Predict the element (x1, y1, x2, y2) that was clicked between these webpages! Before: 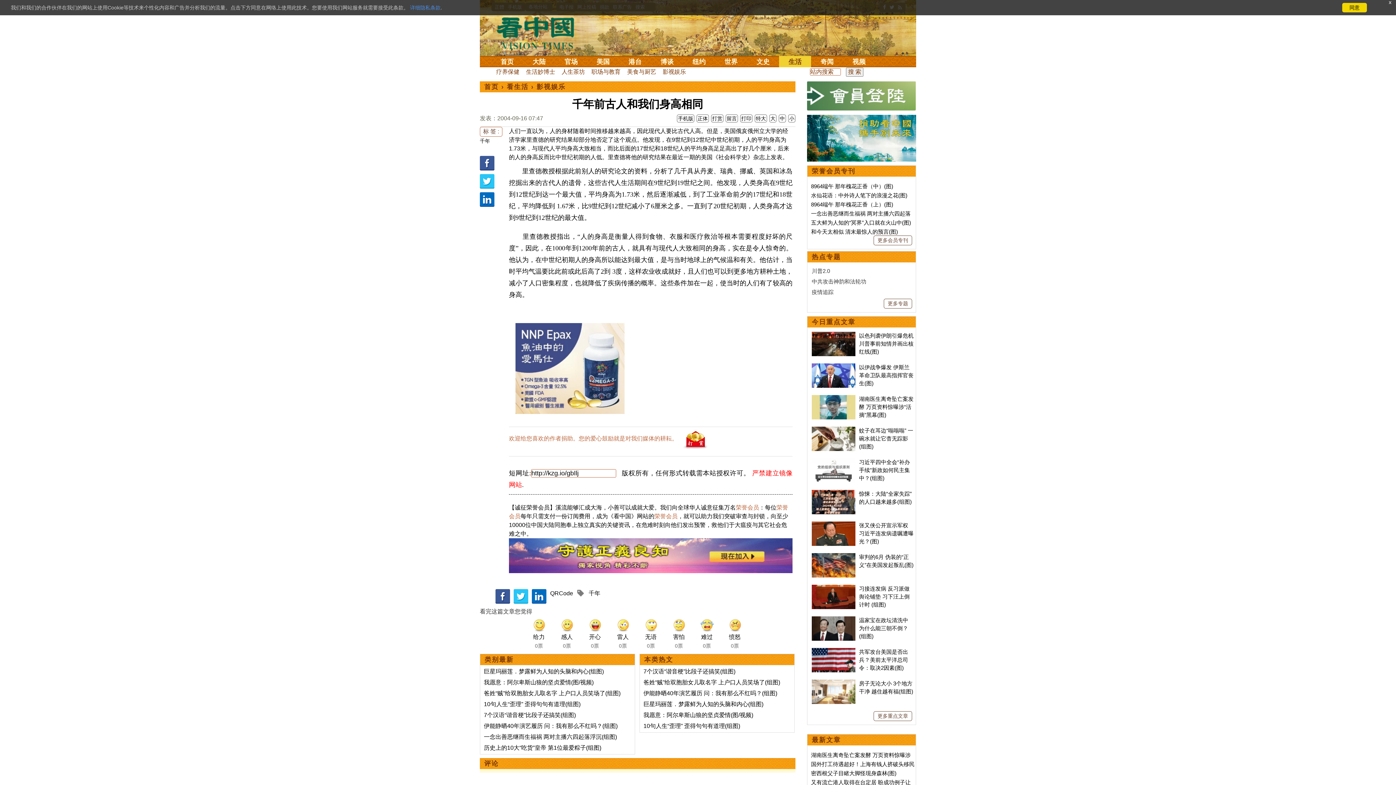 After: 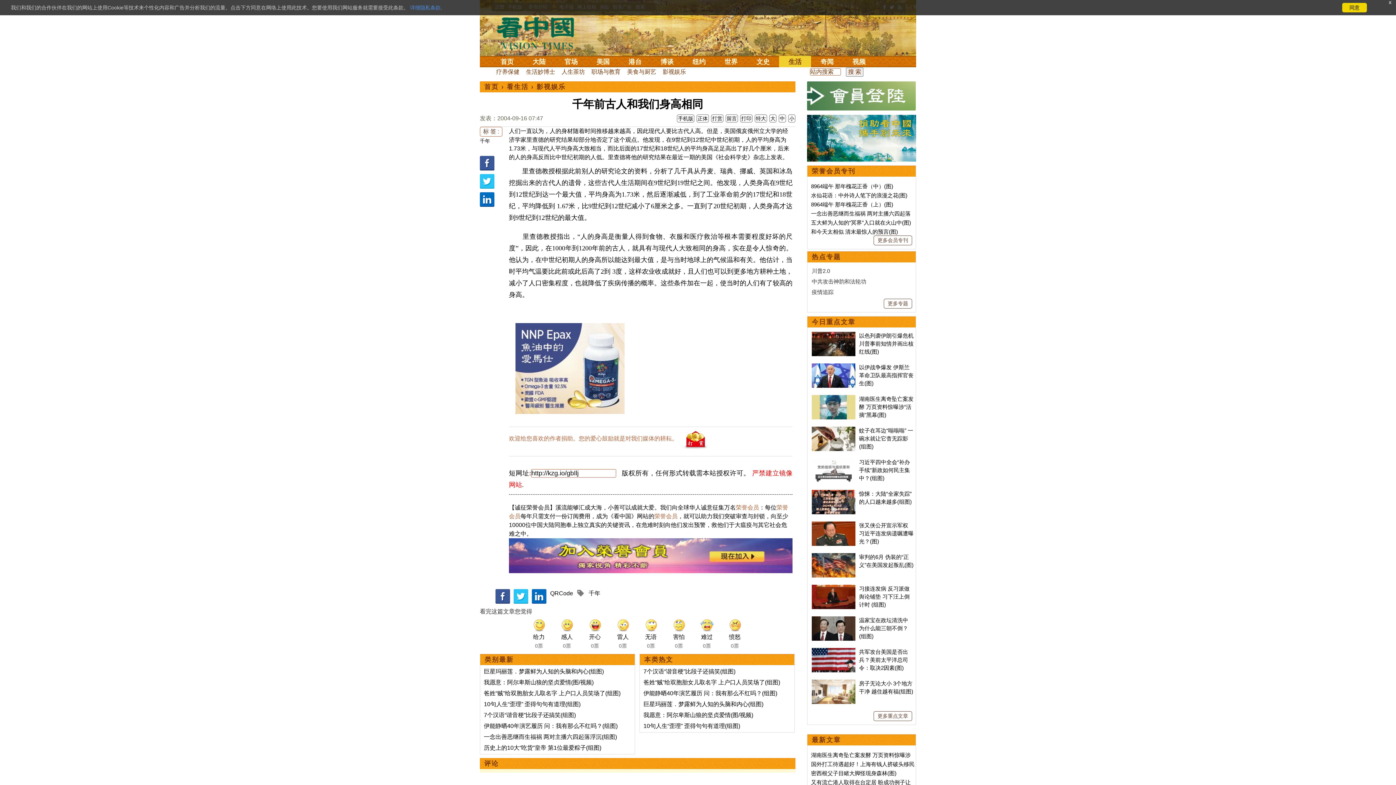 Action: bbox: (807, 81, 916, 110)